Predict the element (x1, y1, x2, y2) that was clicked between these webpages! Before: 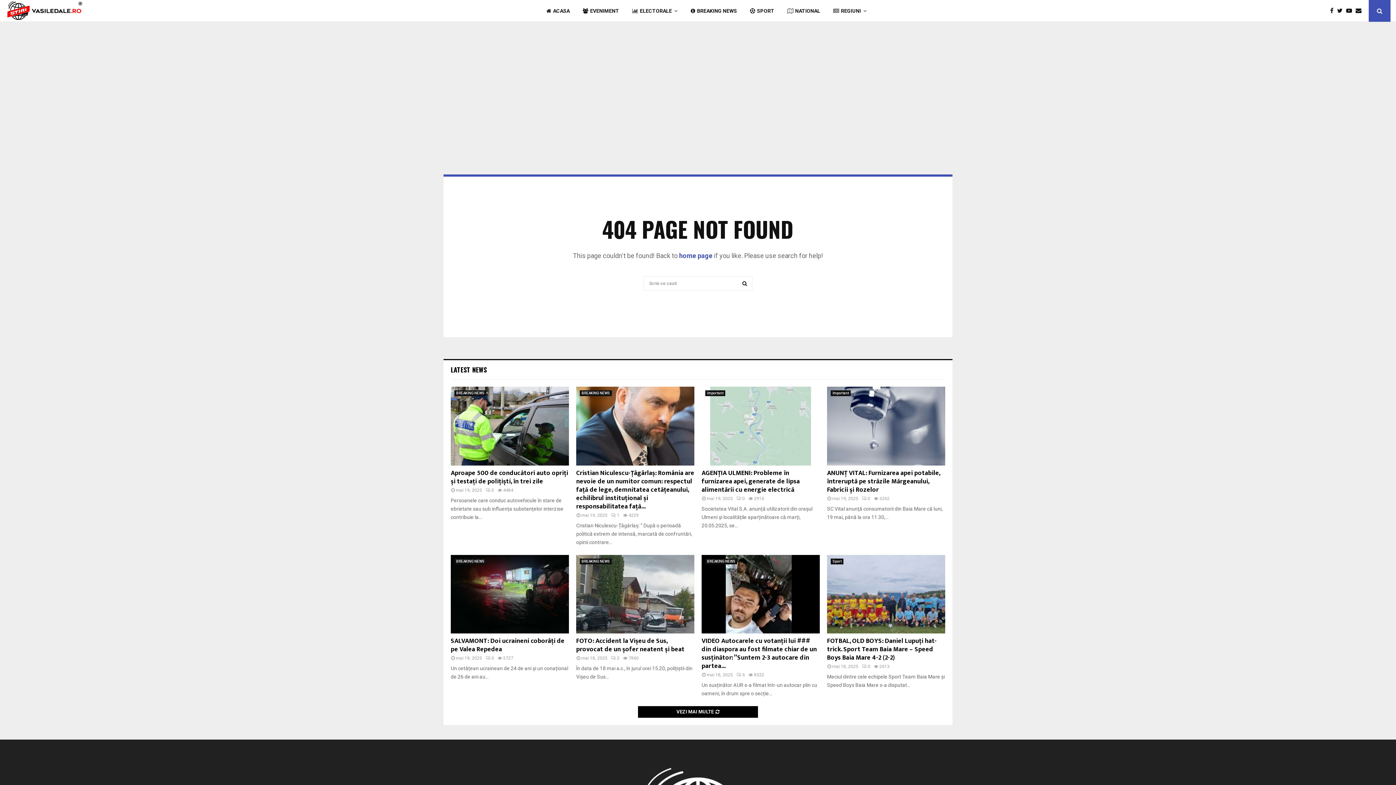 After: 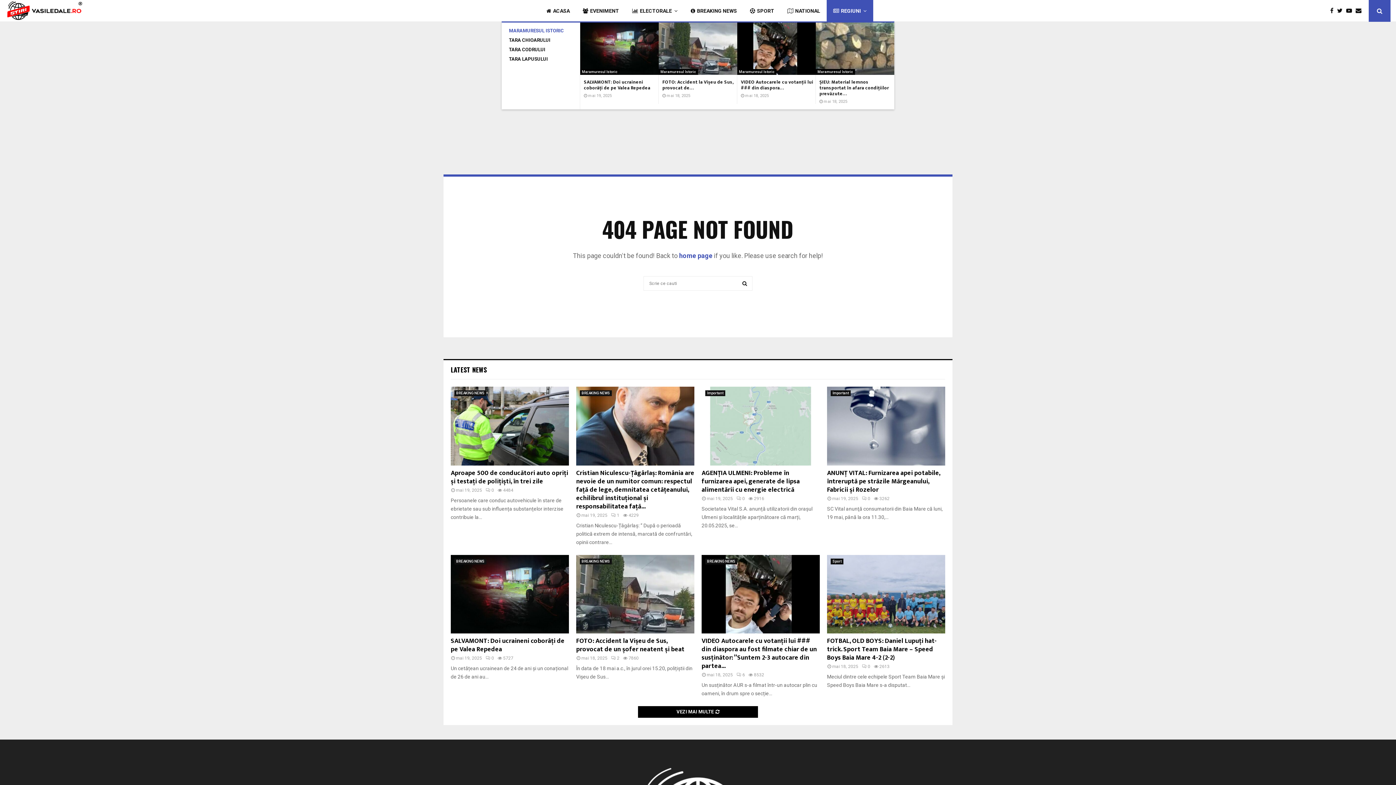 Action: label: REGIUNI bbox: (826, 0, 873, 21)